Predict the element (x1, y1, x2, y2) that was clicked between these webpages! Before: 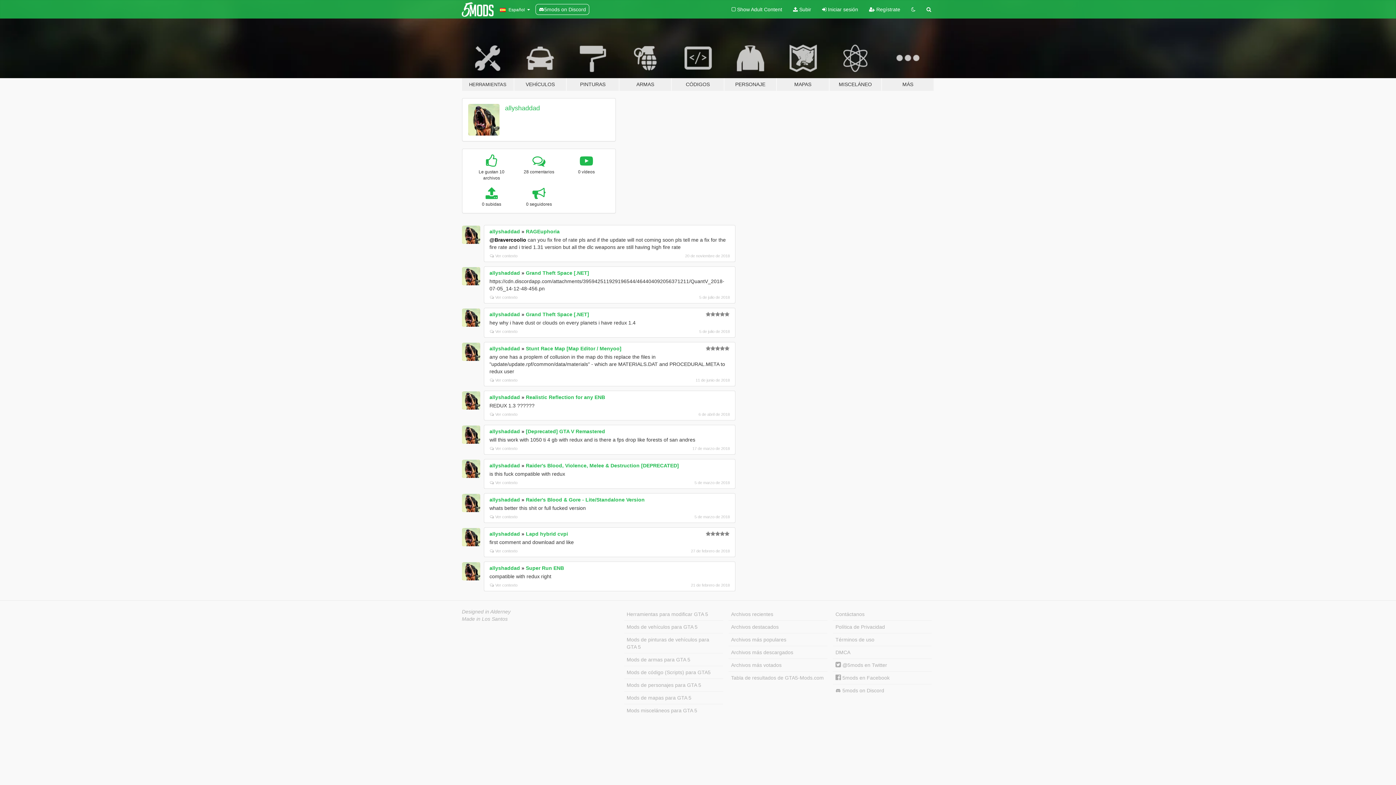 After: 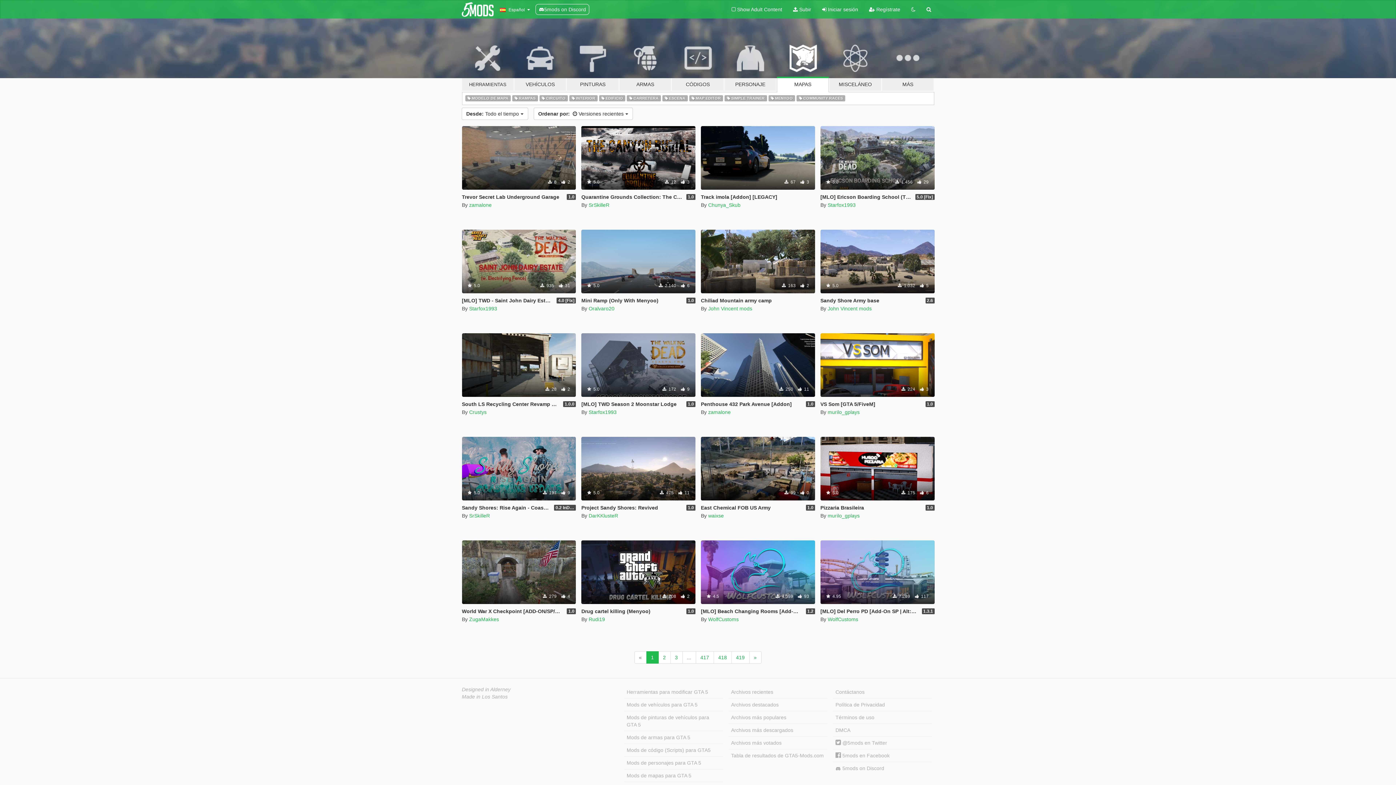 Action: label: MAPAS bbox: (776, 34, 829, 91)